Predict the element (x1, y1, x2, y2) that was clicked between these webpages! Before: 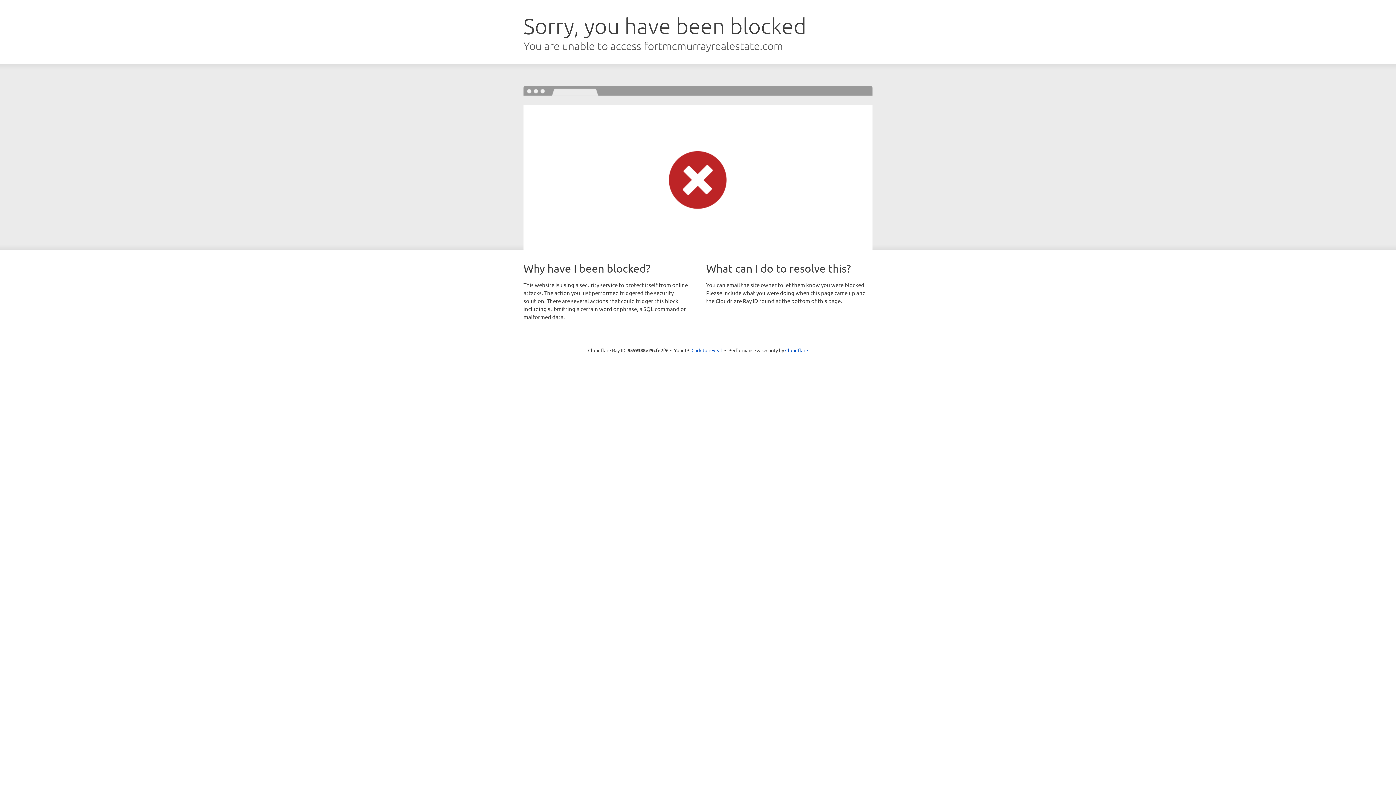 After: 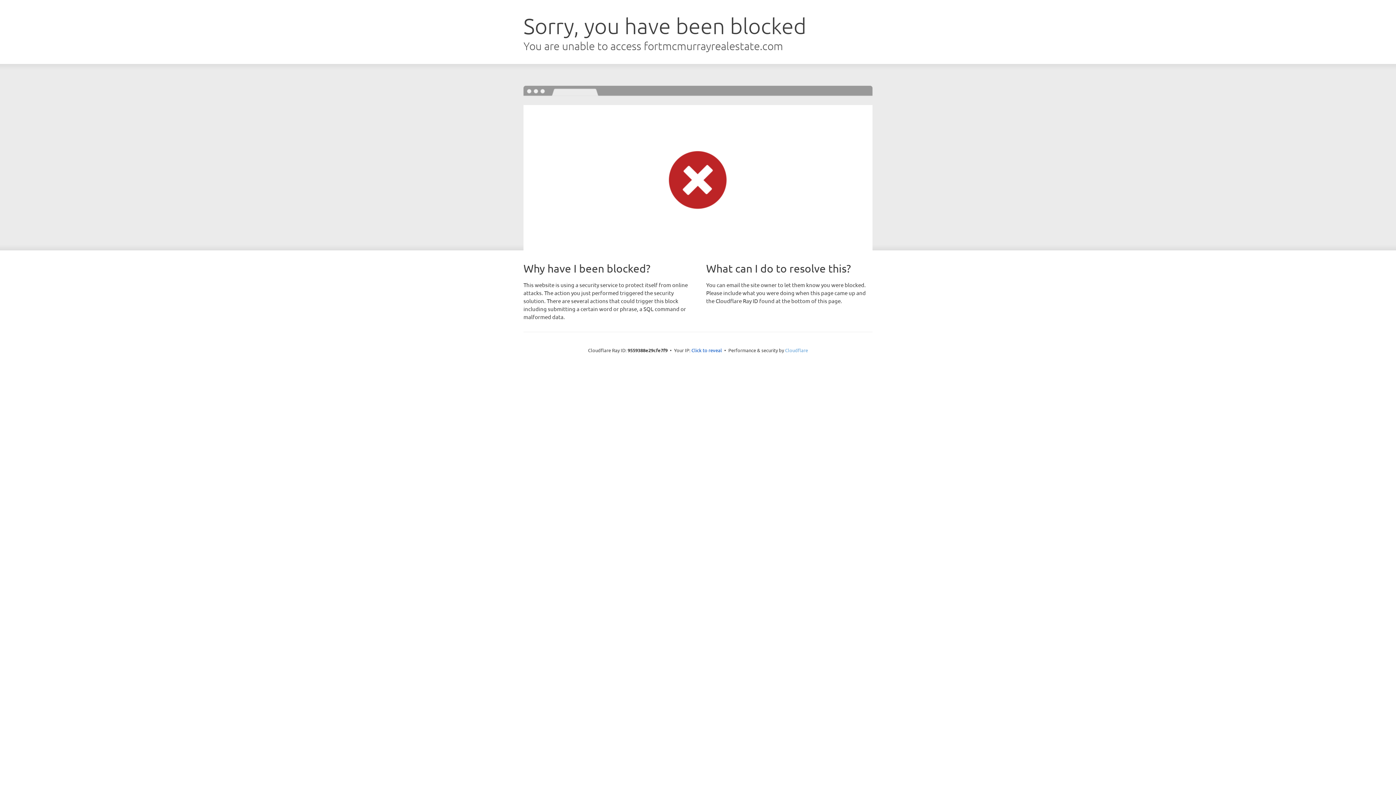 Action: label: Cloudflare bbox: (785, 347, 808, 353)